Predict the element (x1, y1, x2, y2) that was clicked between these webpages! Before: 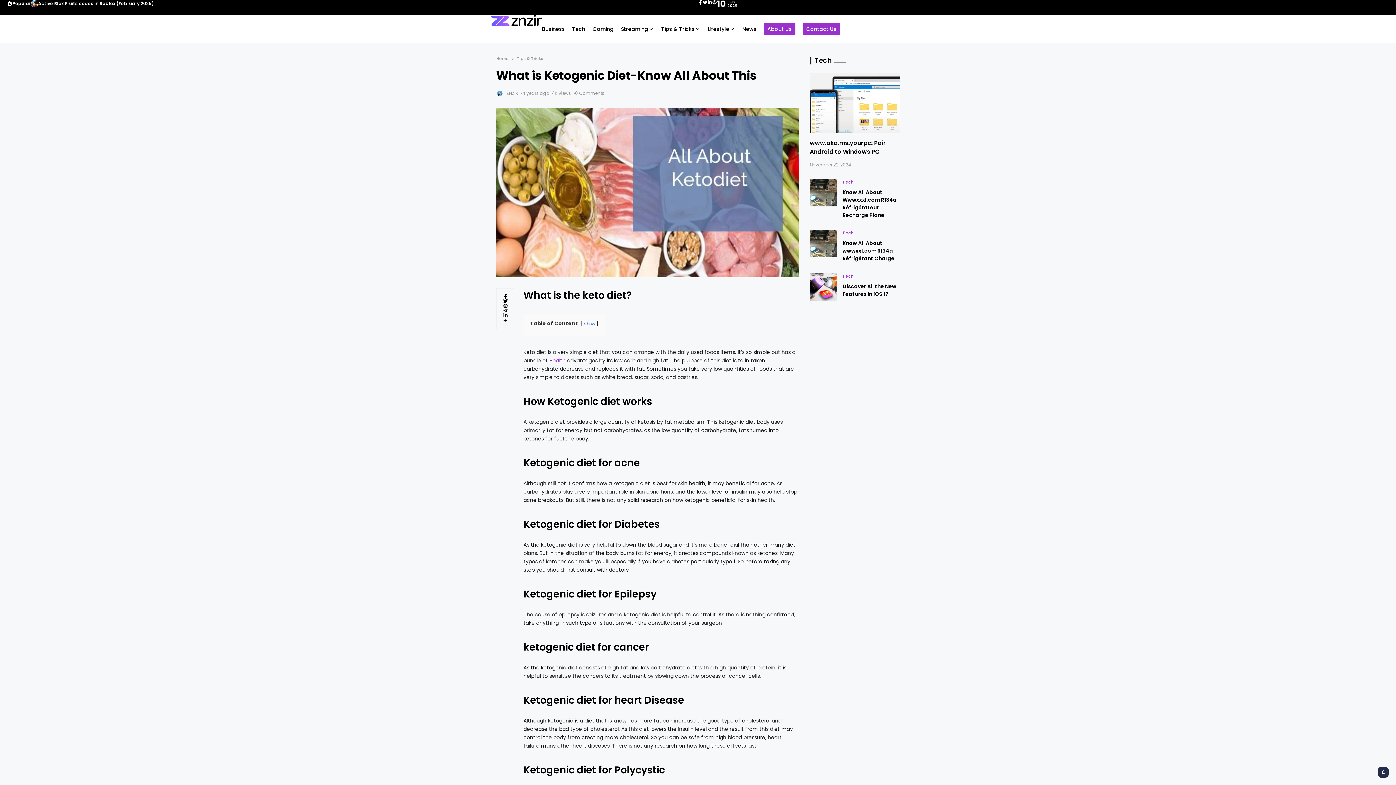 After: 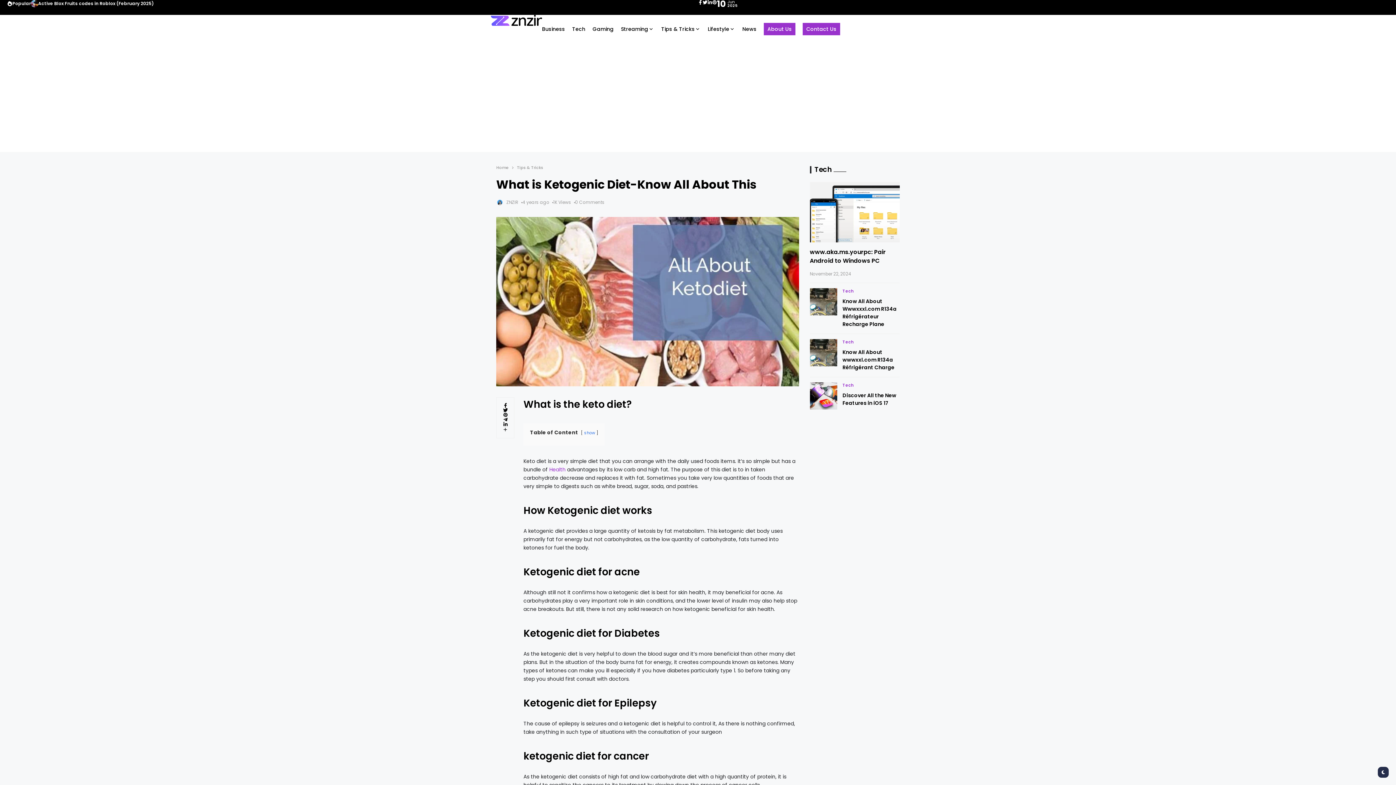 Action: bbox: (503, 294, 507, 298)